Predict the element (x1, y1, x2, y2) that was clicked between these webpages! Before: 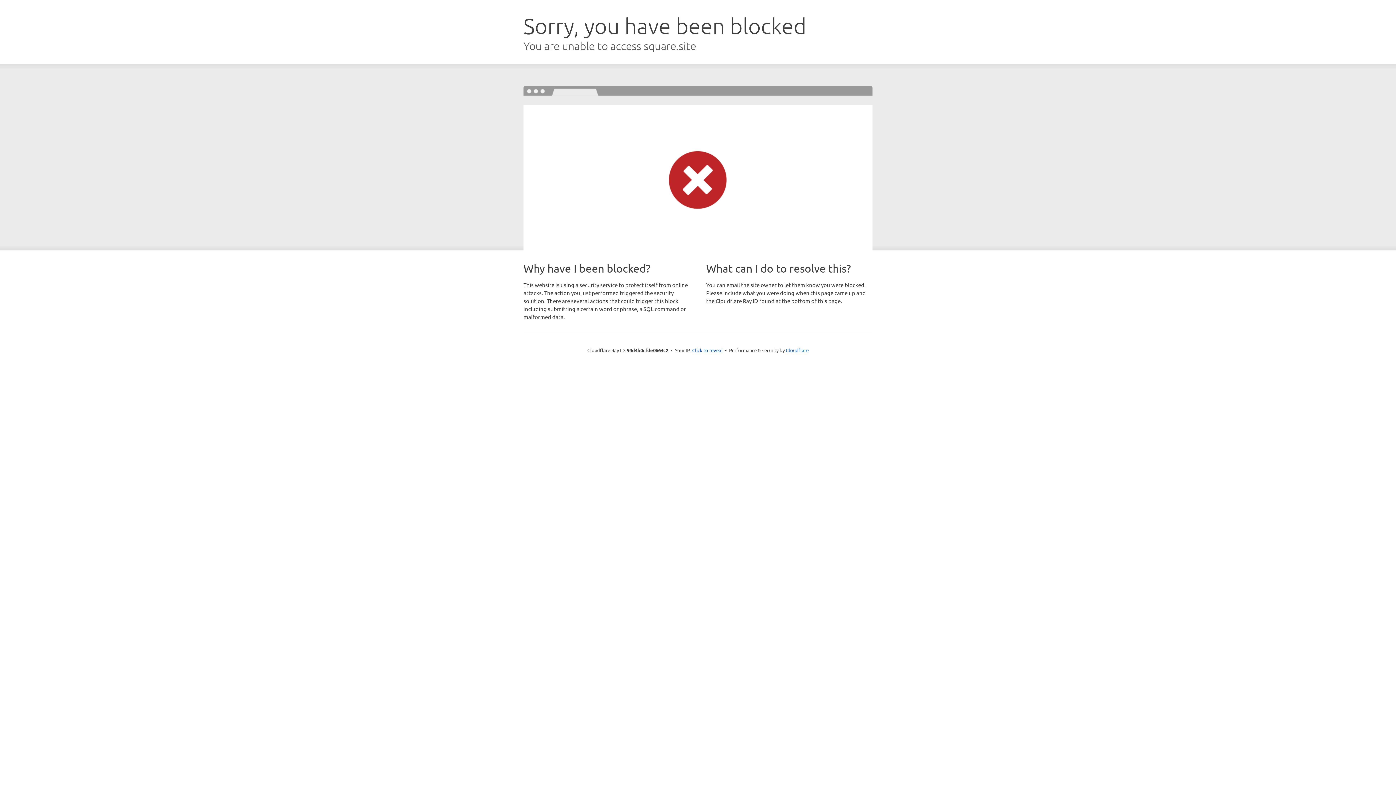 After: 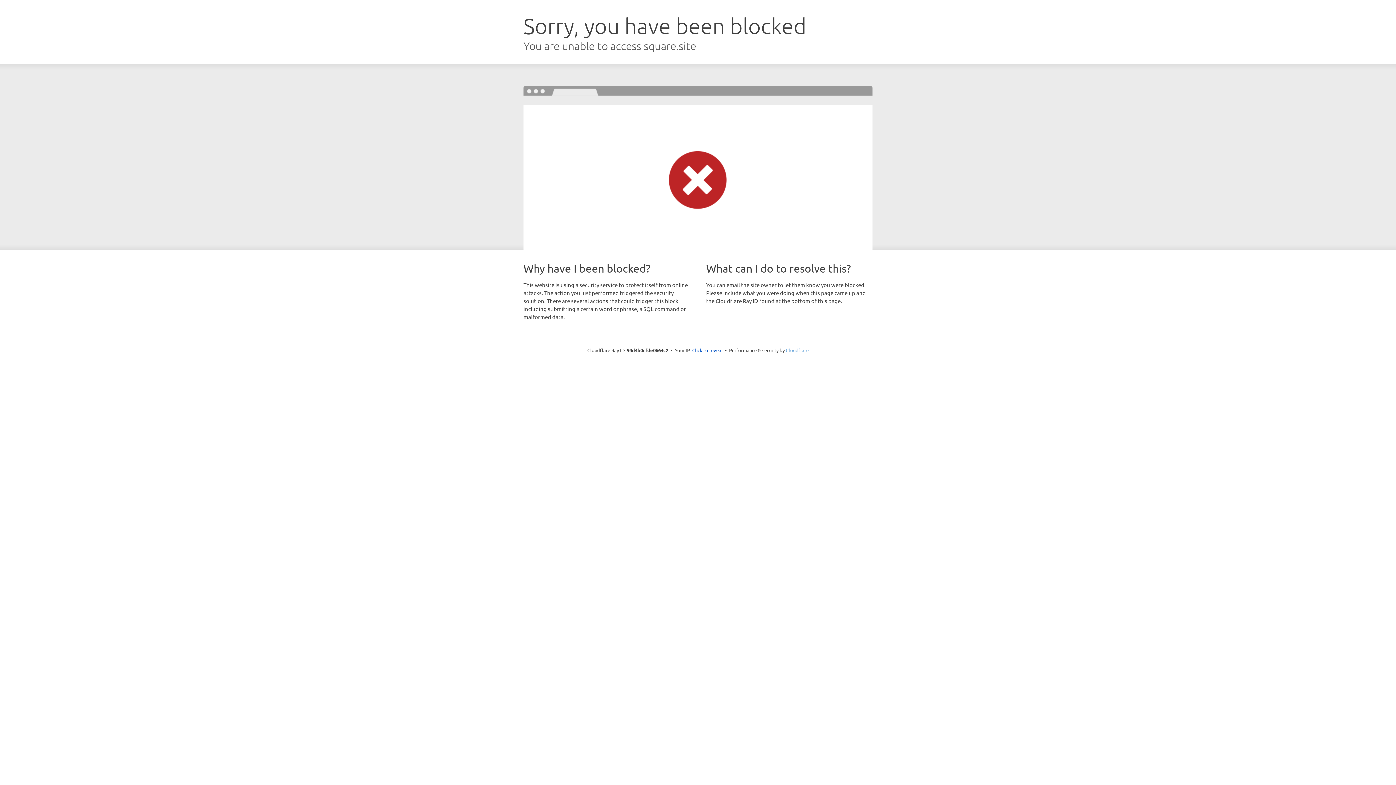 Action: label: Cloudflare bbox: (786, 347, 808, 353)